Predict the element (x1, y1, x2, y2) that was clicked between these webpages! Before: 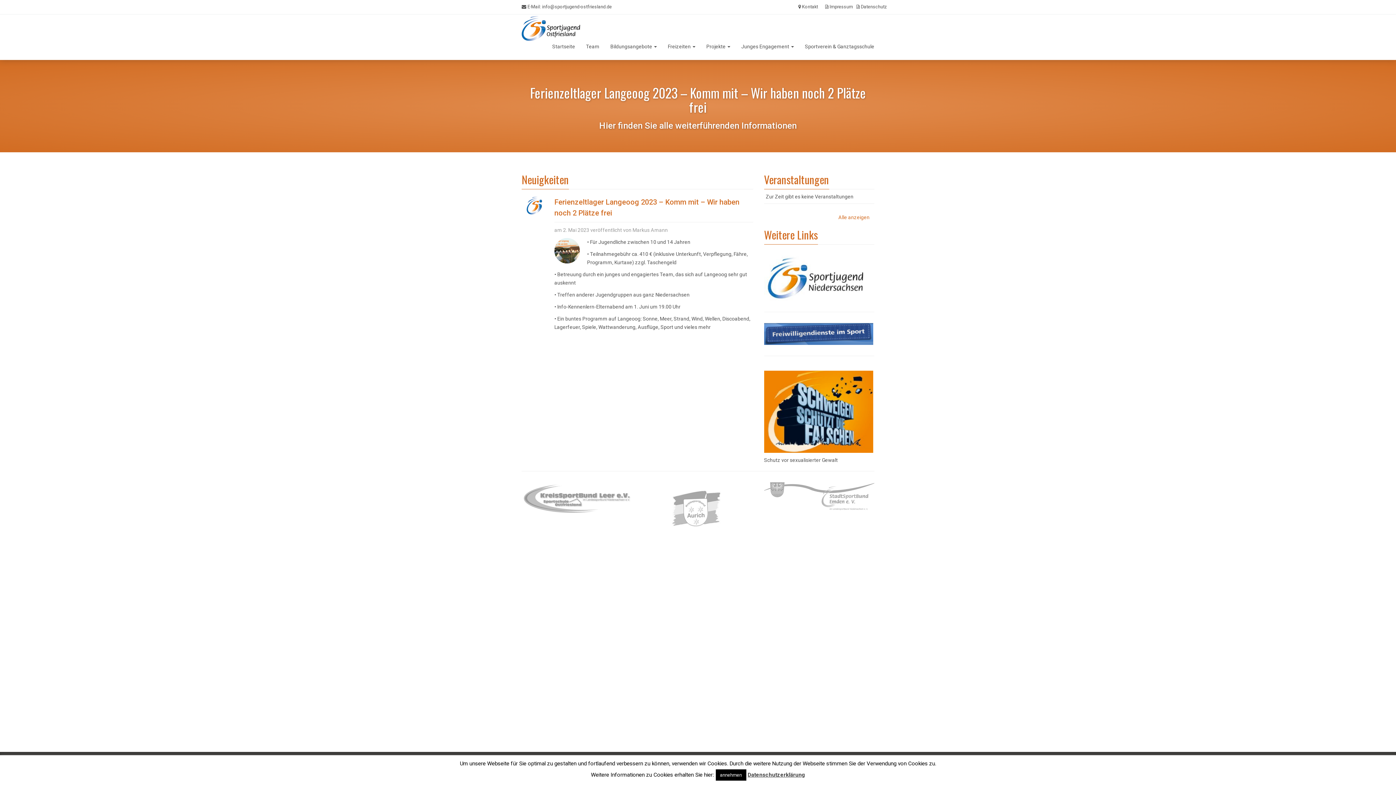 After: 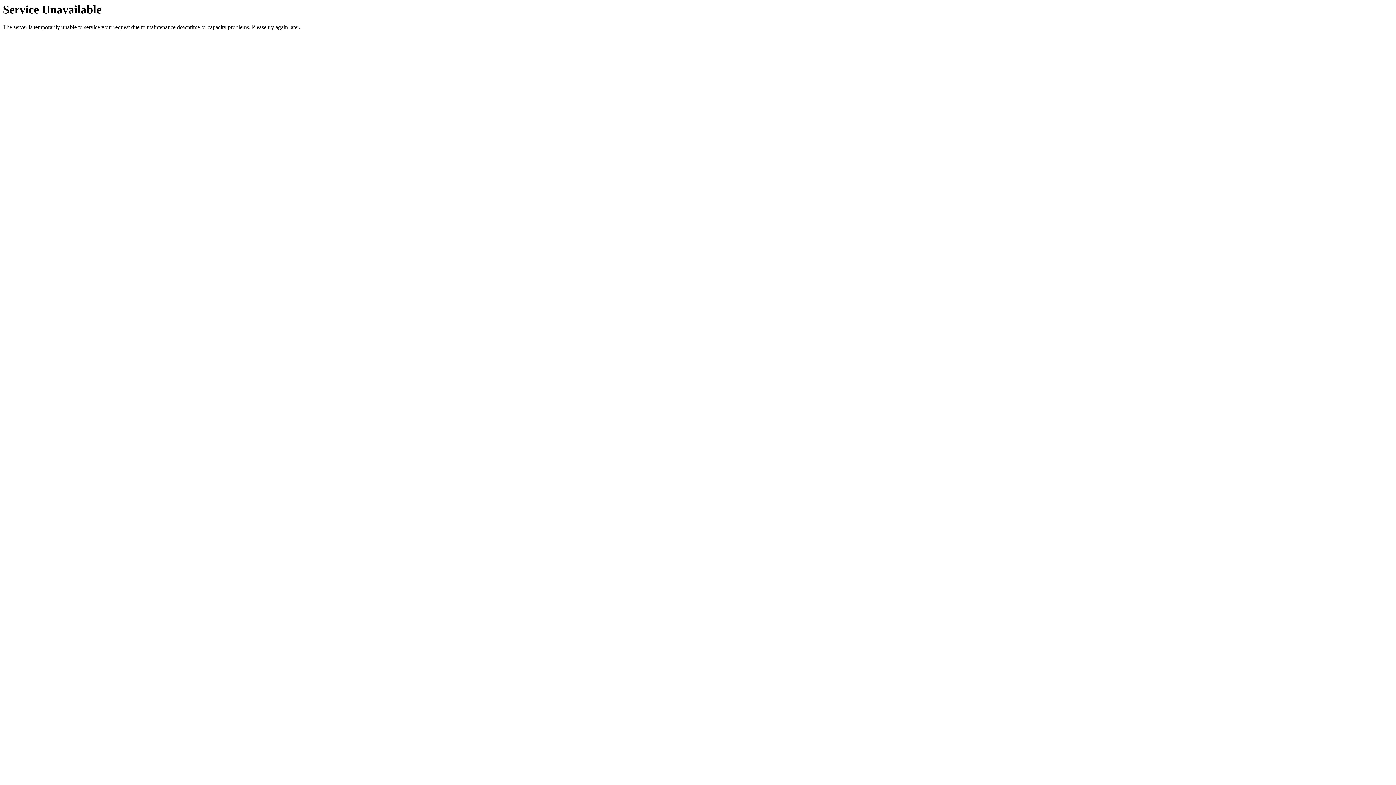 Action: label: Startseite bbox: (546, 32, 580, 60)